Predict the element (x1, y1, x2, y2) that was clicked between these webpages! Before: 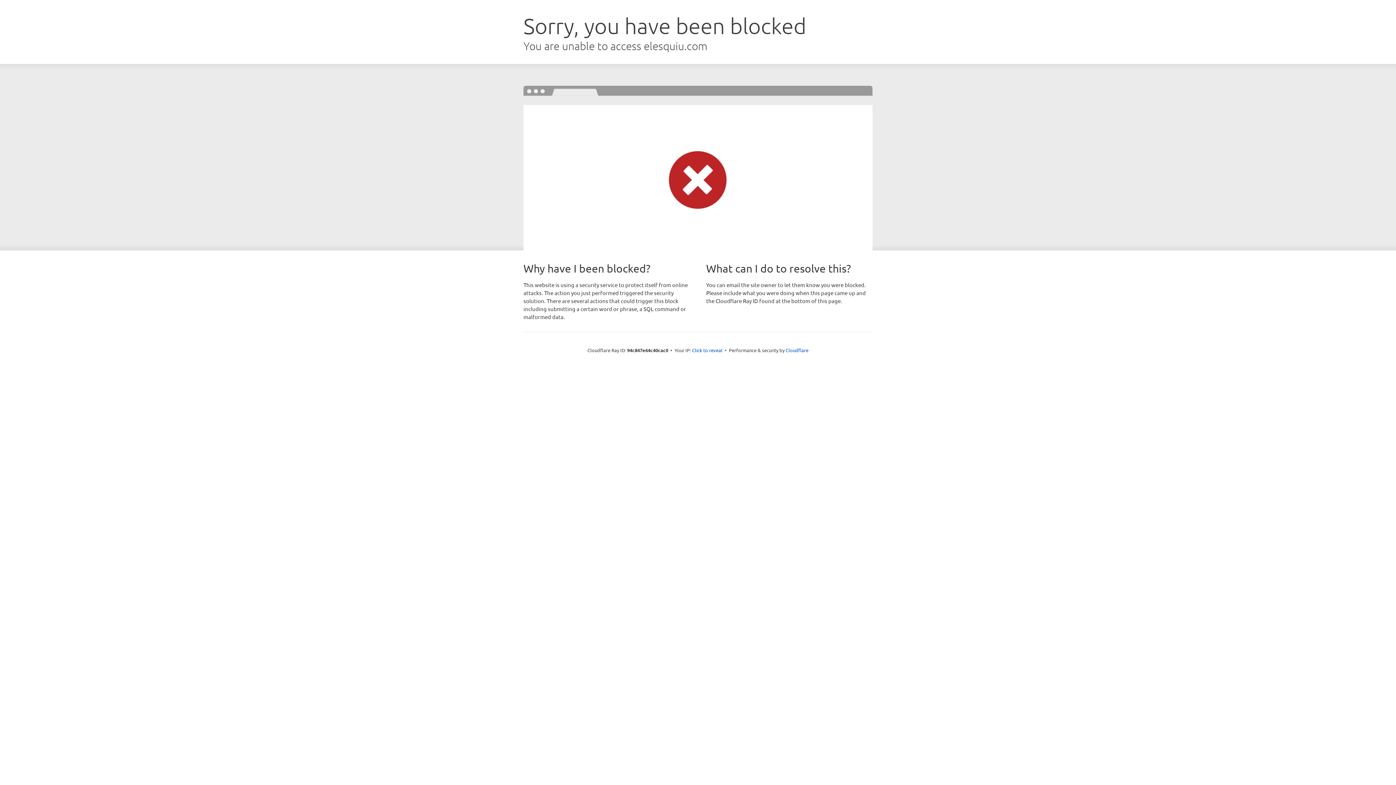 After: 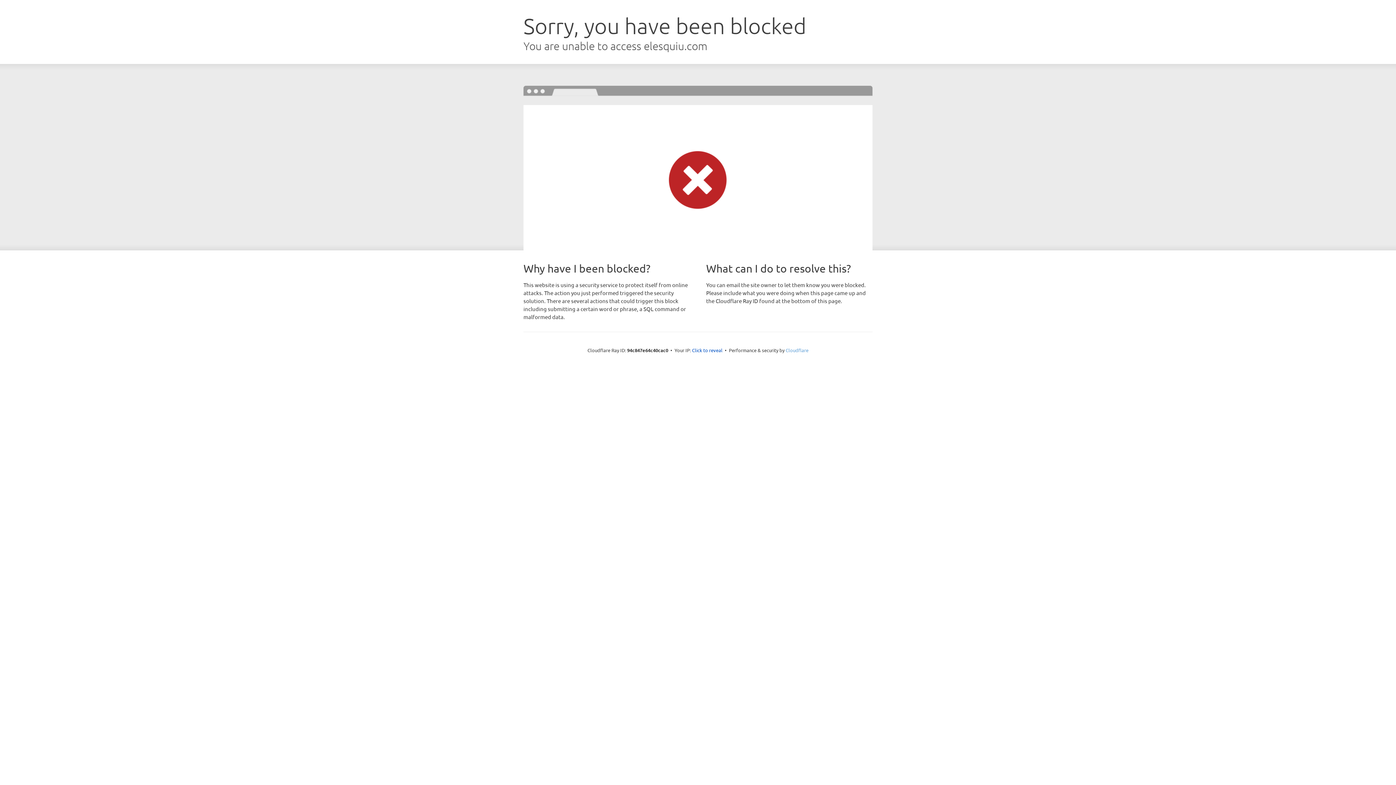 Action: label: Cloudflare bbox: (785, 347, 808, 353)